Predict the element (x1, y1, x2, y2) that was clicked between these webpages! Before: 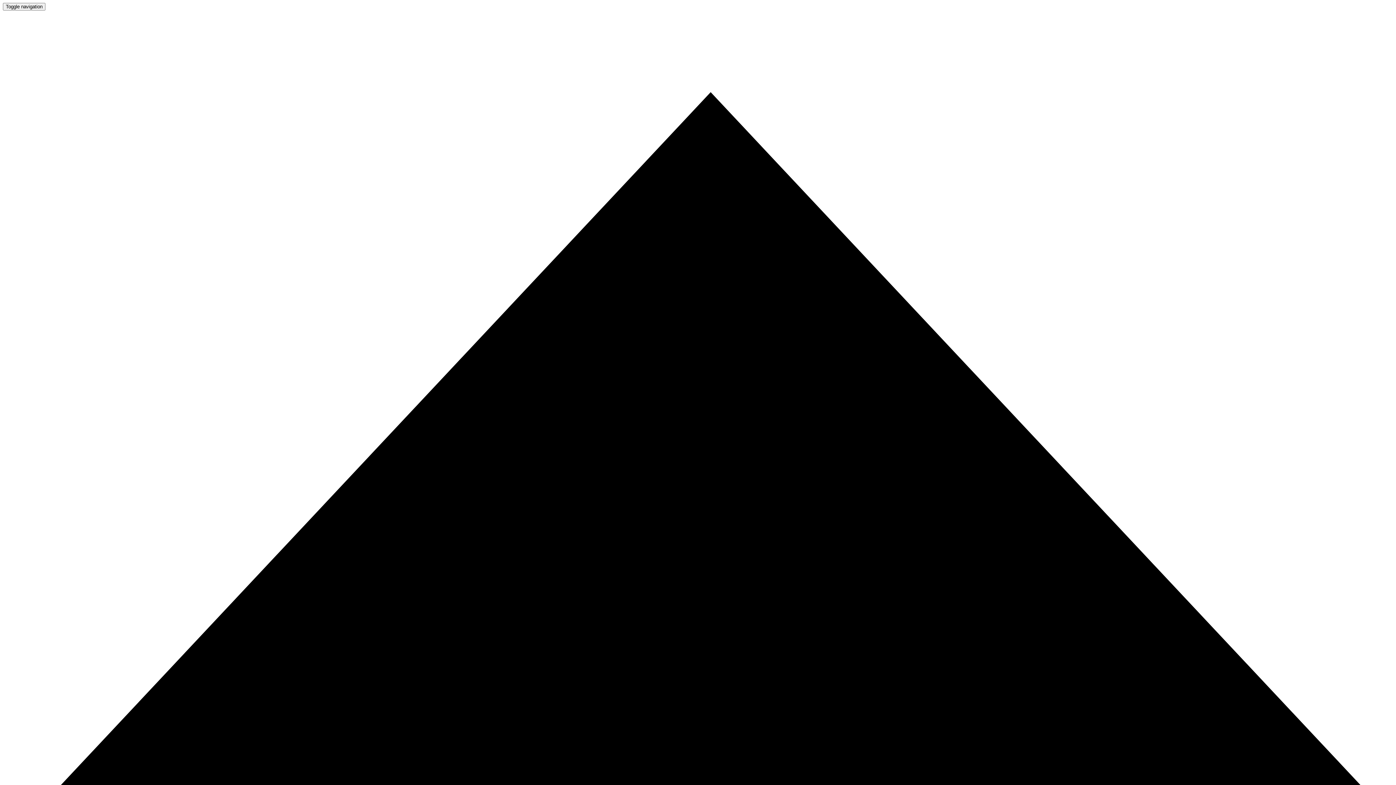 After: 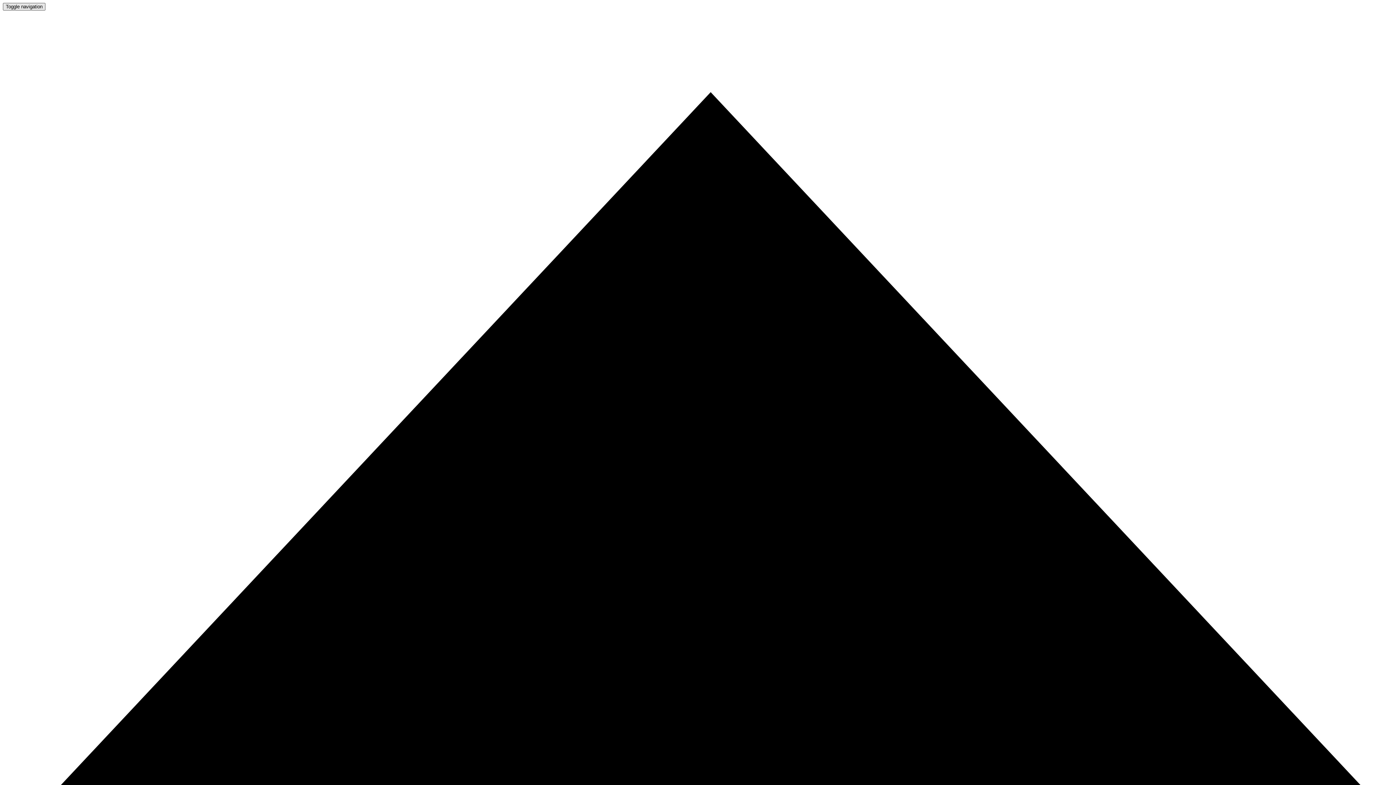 Action: label: Toggle navigation bbox: (2, 2, 45, 10)